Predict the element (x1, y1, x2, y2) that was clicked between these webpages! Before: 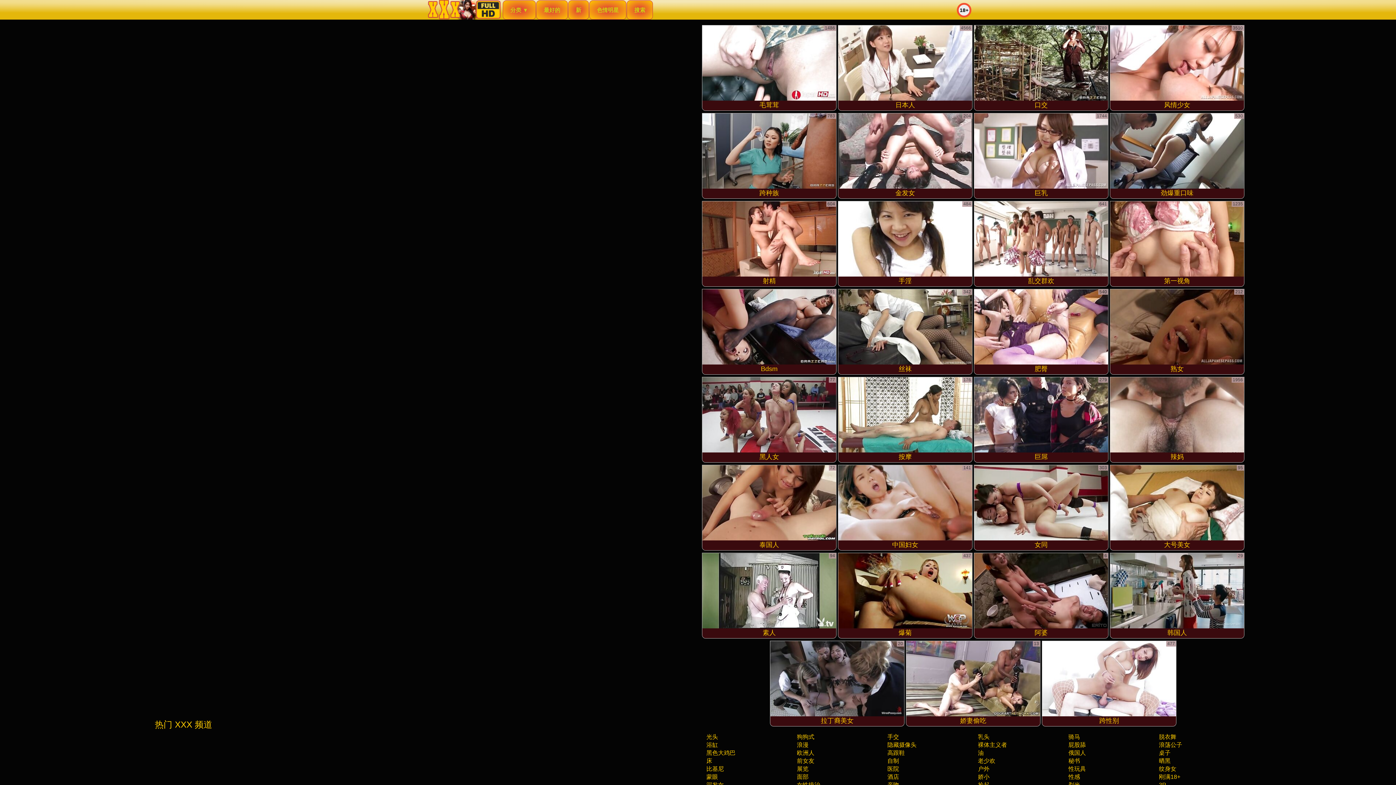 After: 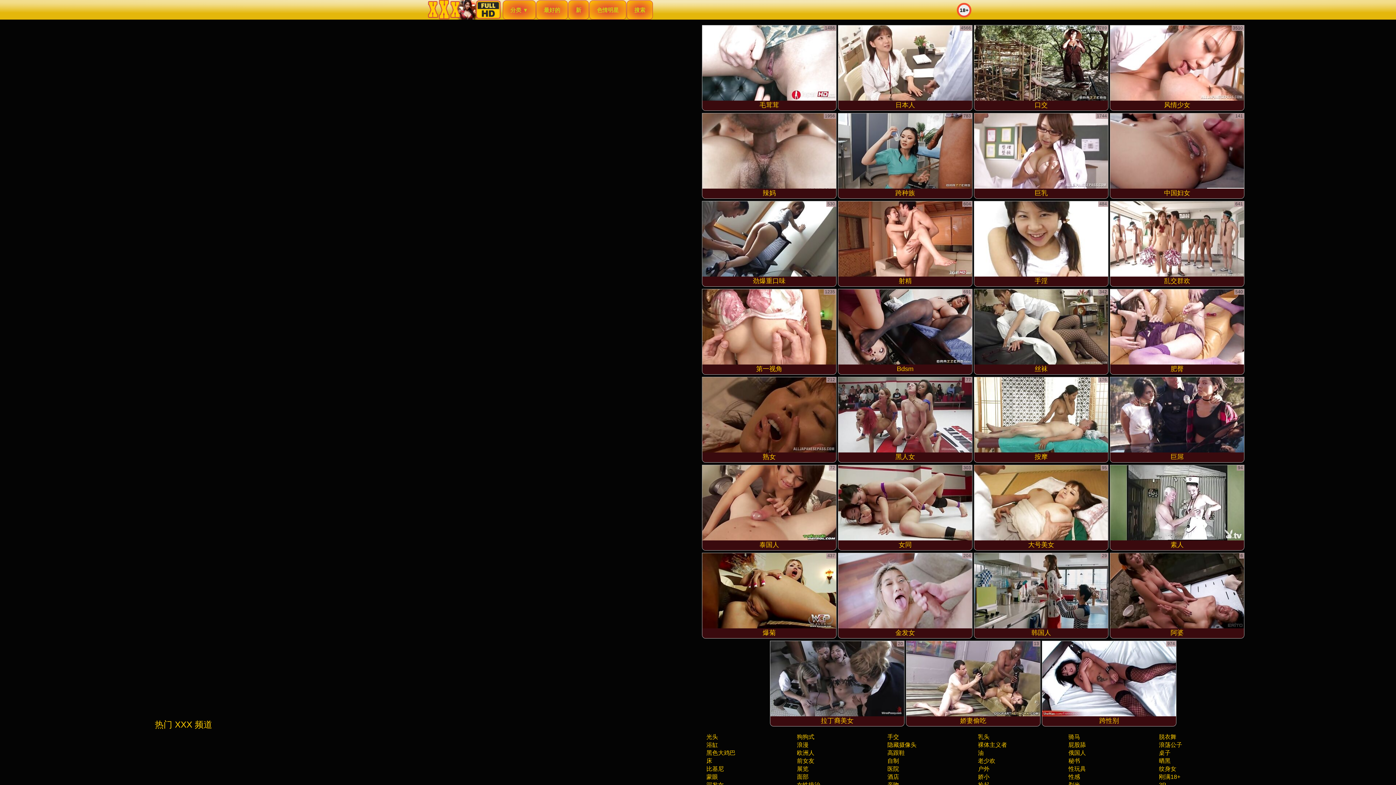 Action: bbox: (1110, 25, 1244, 110) label: 风情少女